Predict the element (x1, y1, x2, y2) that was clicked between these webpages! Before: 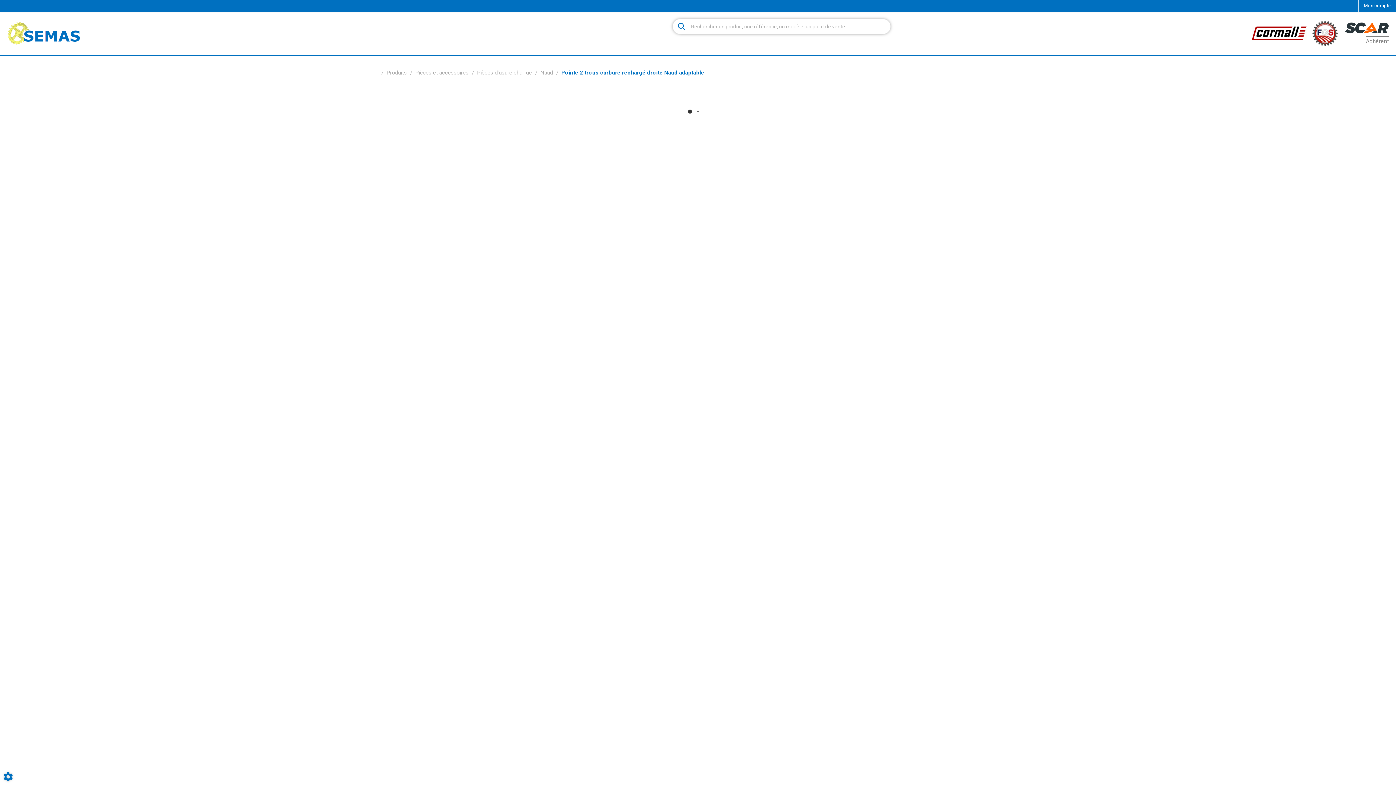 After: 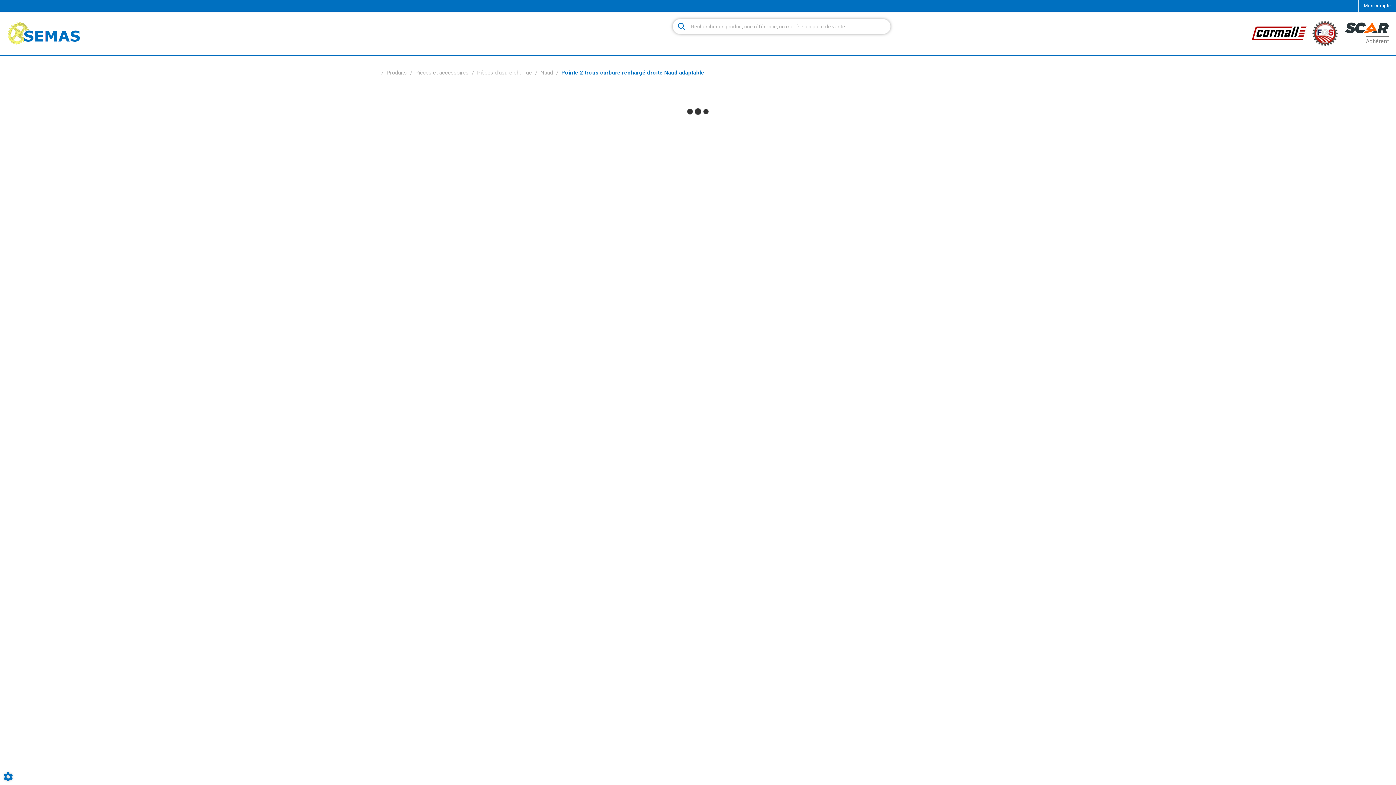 Action: bbox: (680, 218, 690, 229)